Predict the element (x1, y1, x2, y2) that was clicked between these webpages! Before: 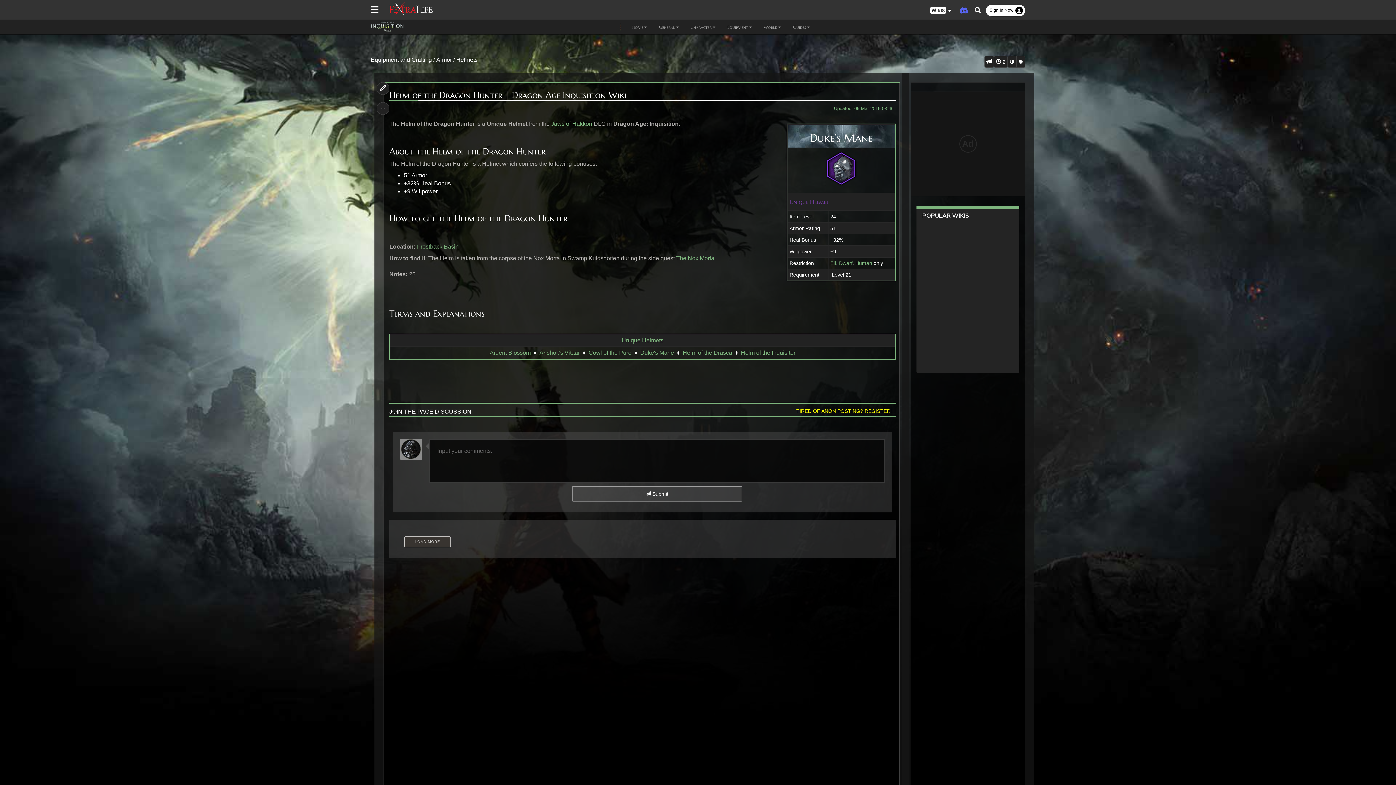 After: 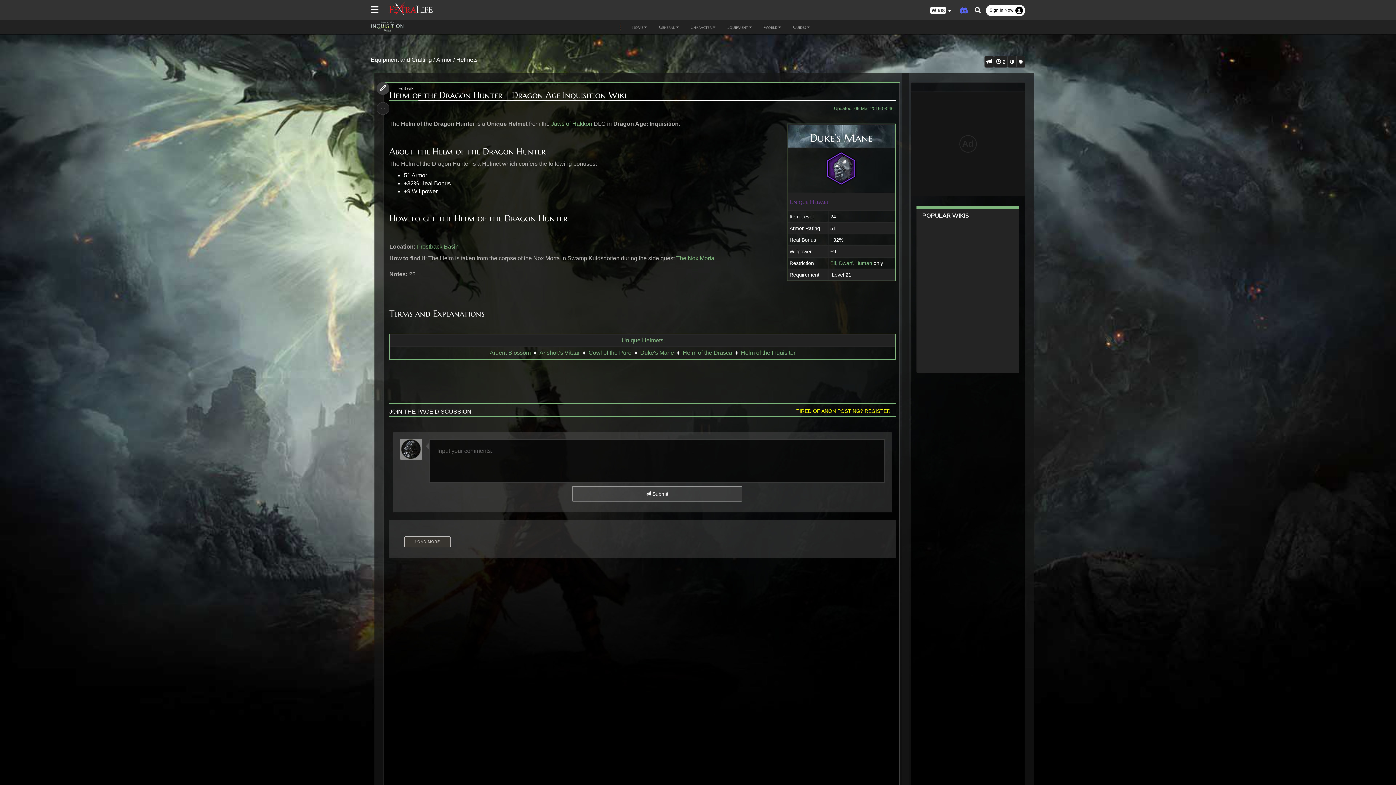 Action: bbox: (376, 82, 389, 94)